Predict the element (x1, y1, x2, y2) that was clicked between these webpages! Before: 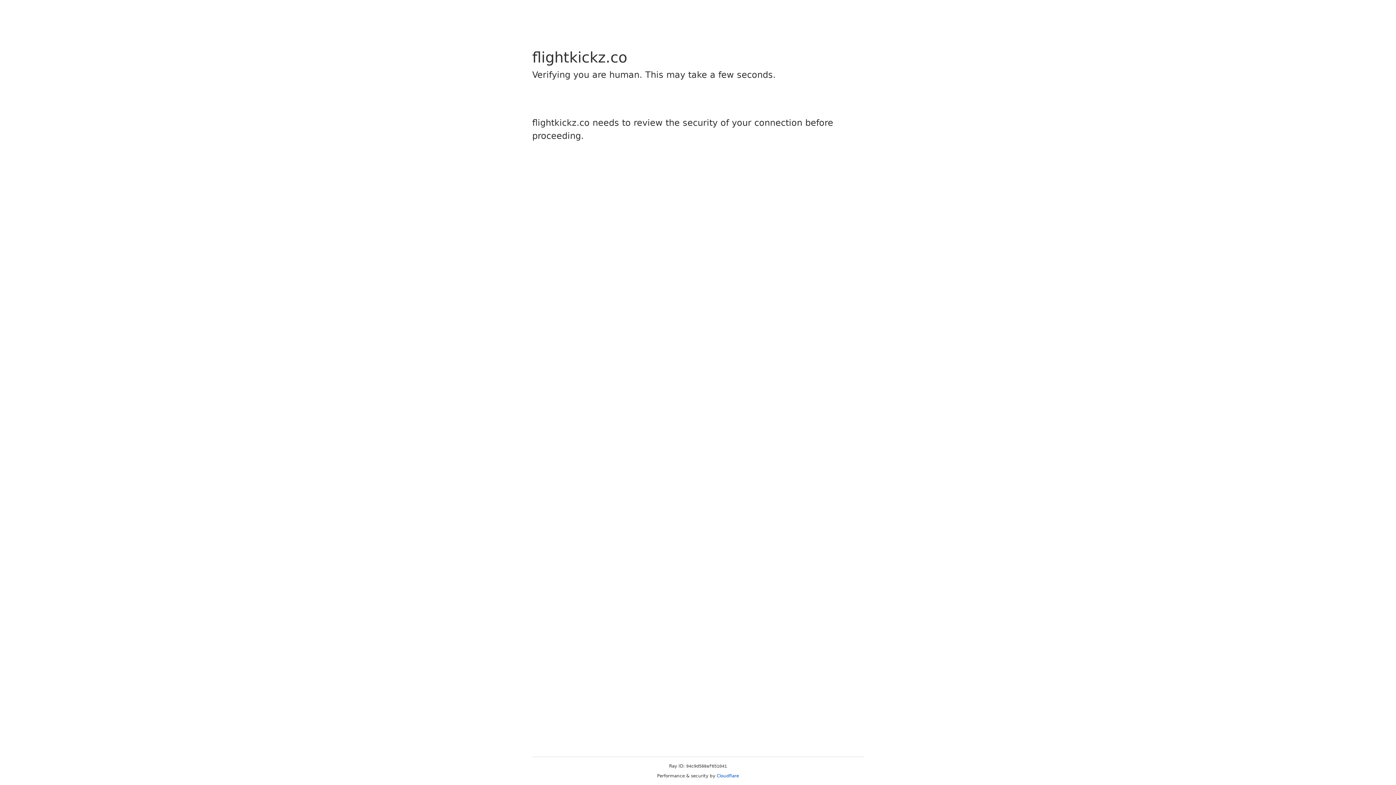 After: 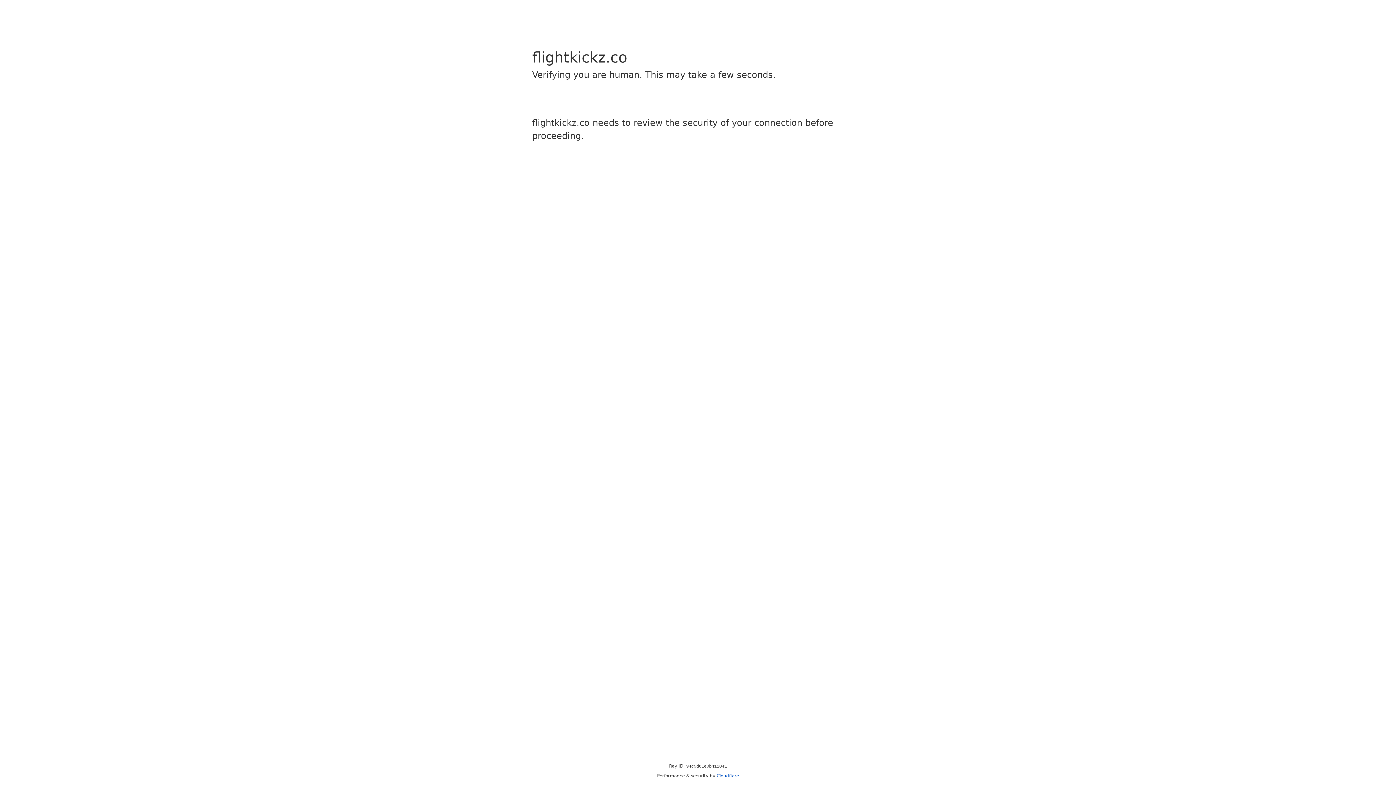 Action: bbox: (716, 773, 739, 778) label: Cloudflare